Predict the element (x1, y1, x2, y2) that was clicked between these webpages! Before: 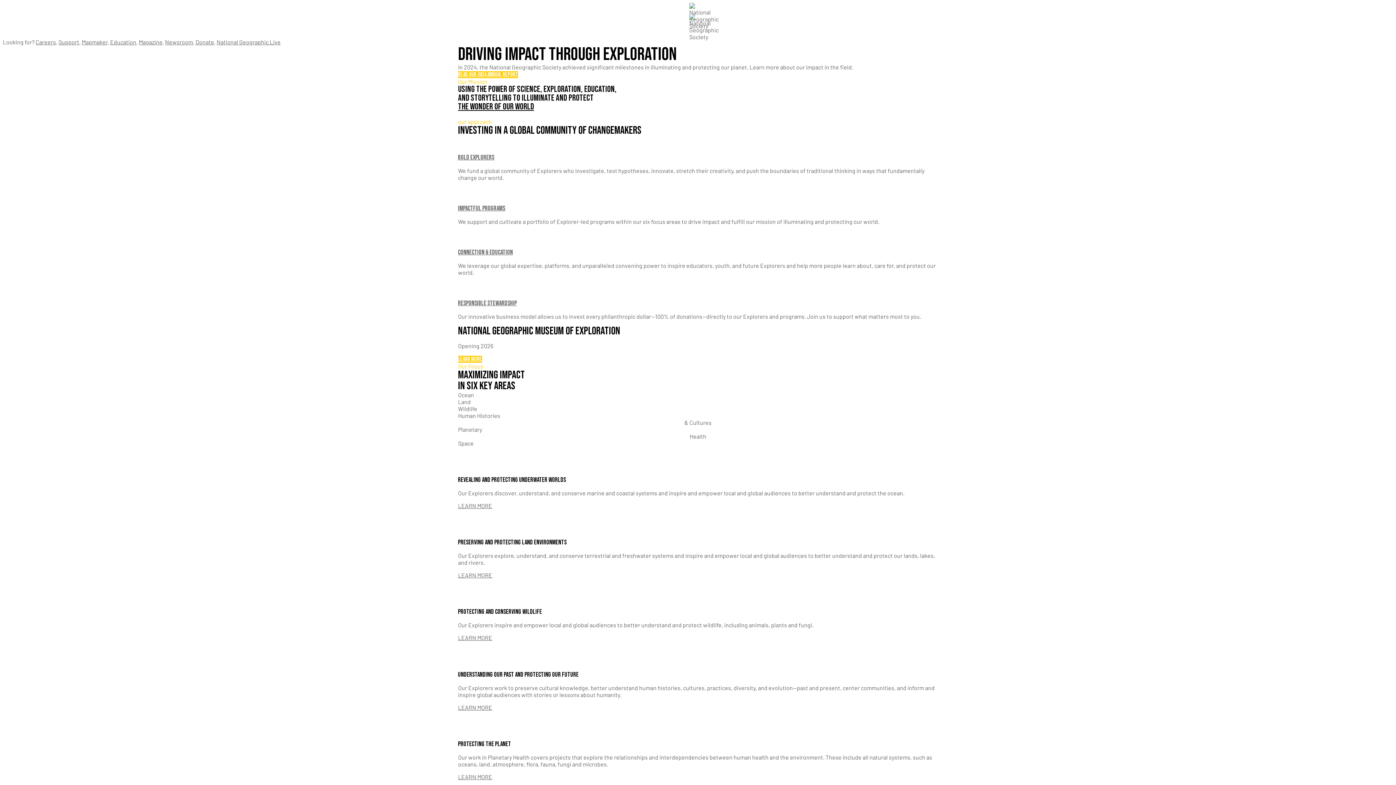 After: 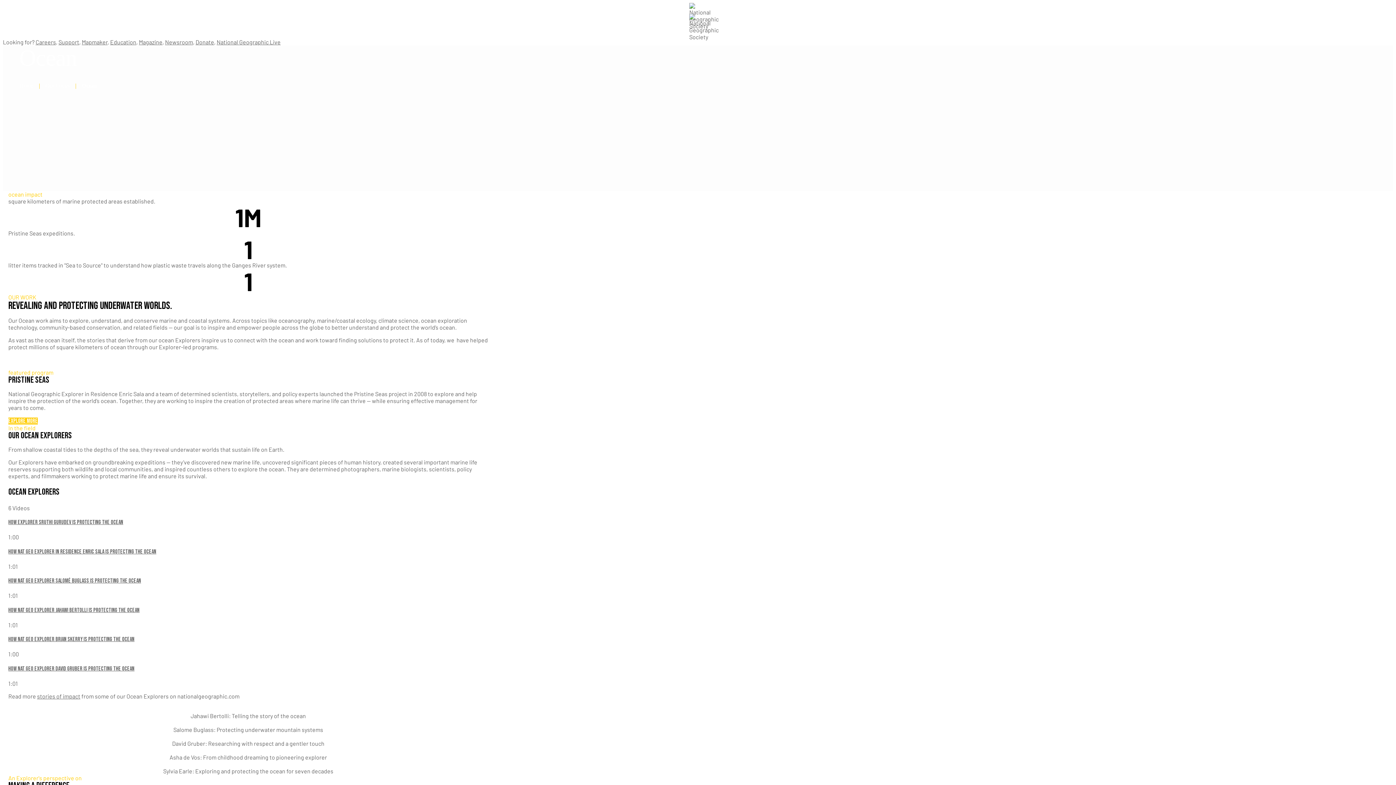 Action: bbox: (458, 502, 492, 509) label: LEARN MORE